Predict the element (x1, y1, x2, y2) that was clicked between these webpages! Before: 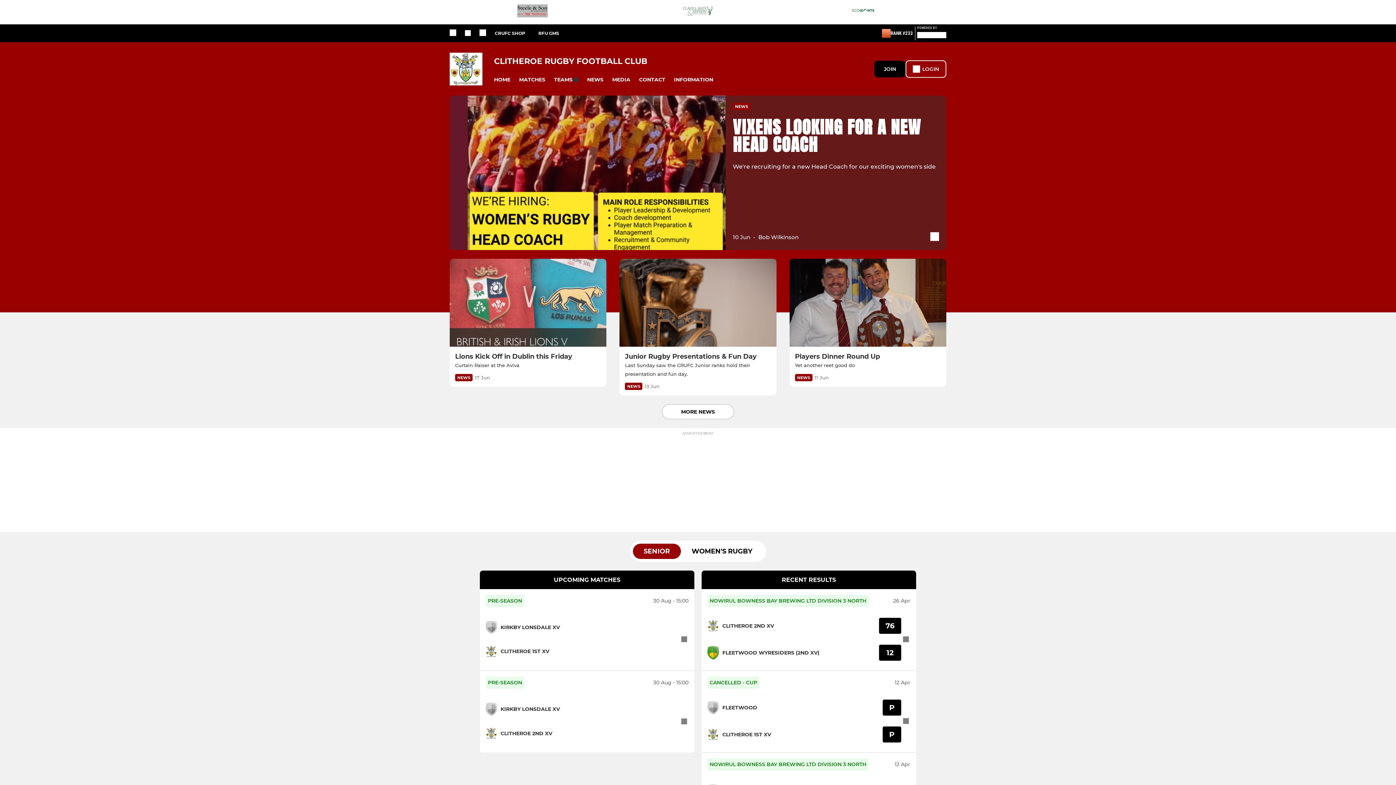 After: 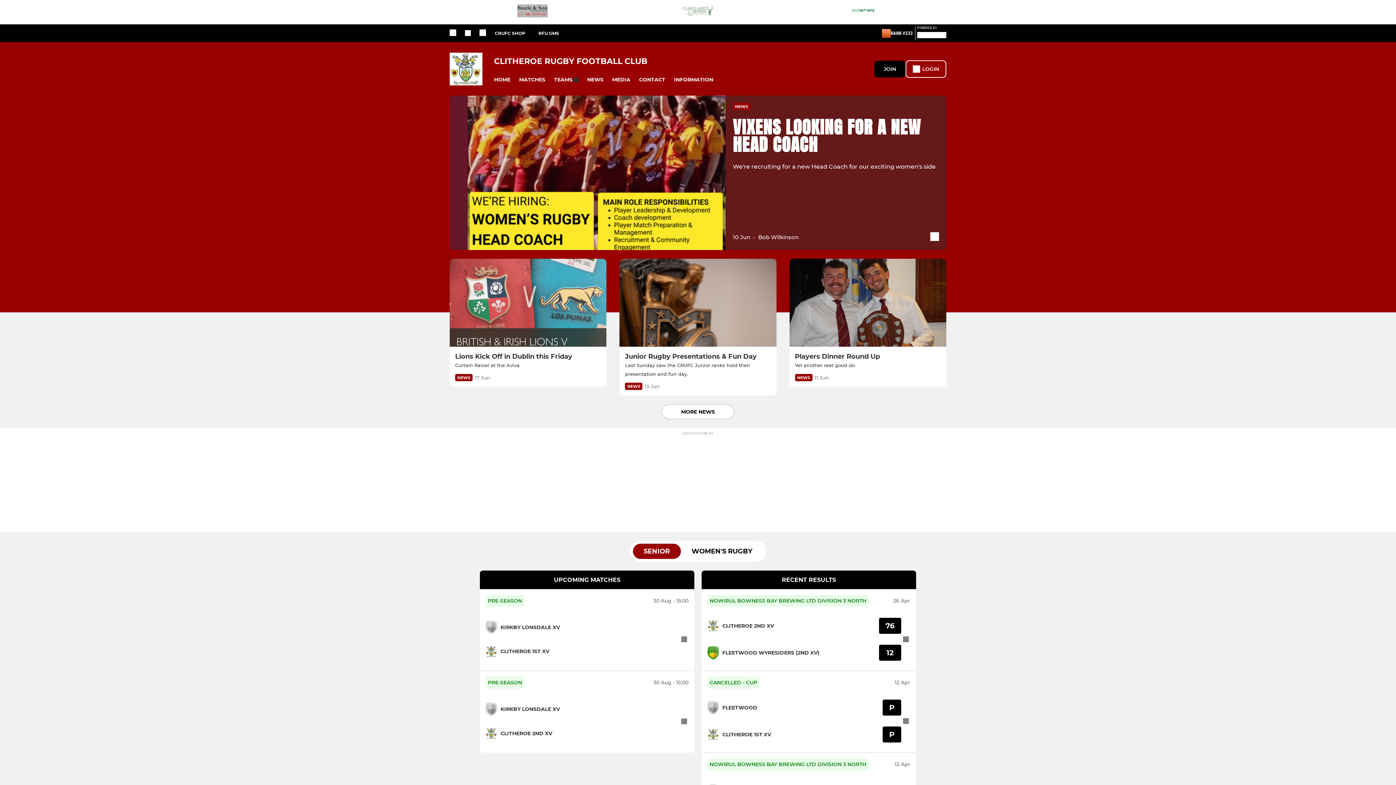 Action: label: CRUFC SHOP bbox: (494, 30, 538, 36)